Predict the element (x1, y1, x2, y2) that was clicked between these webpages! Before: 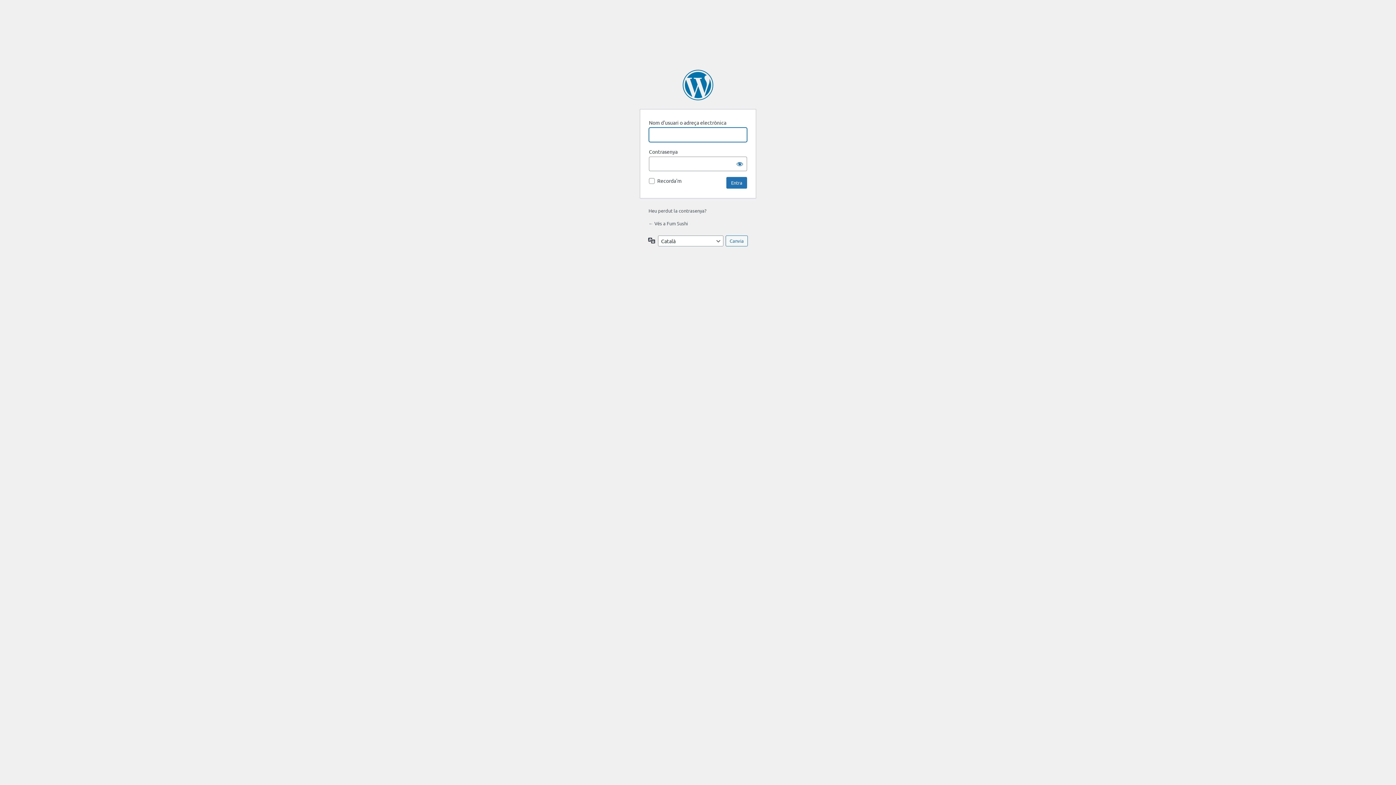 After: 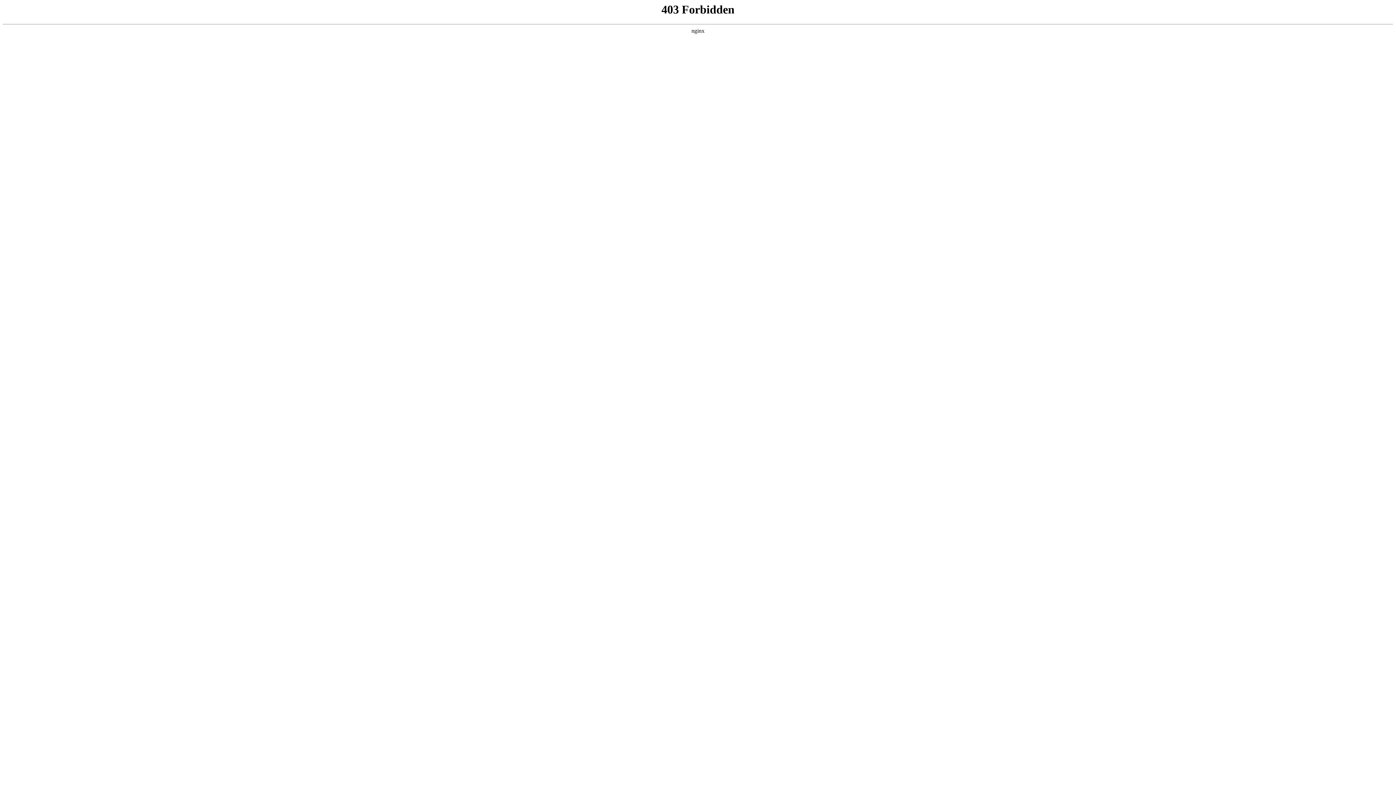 Action: bbox: (682, 69, 713, 100) label: Funcionant amb el WordPress